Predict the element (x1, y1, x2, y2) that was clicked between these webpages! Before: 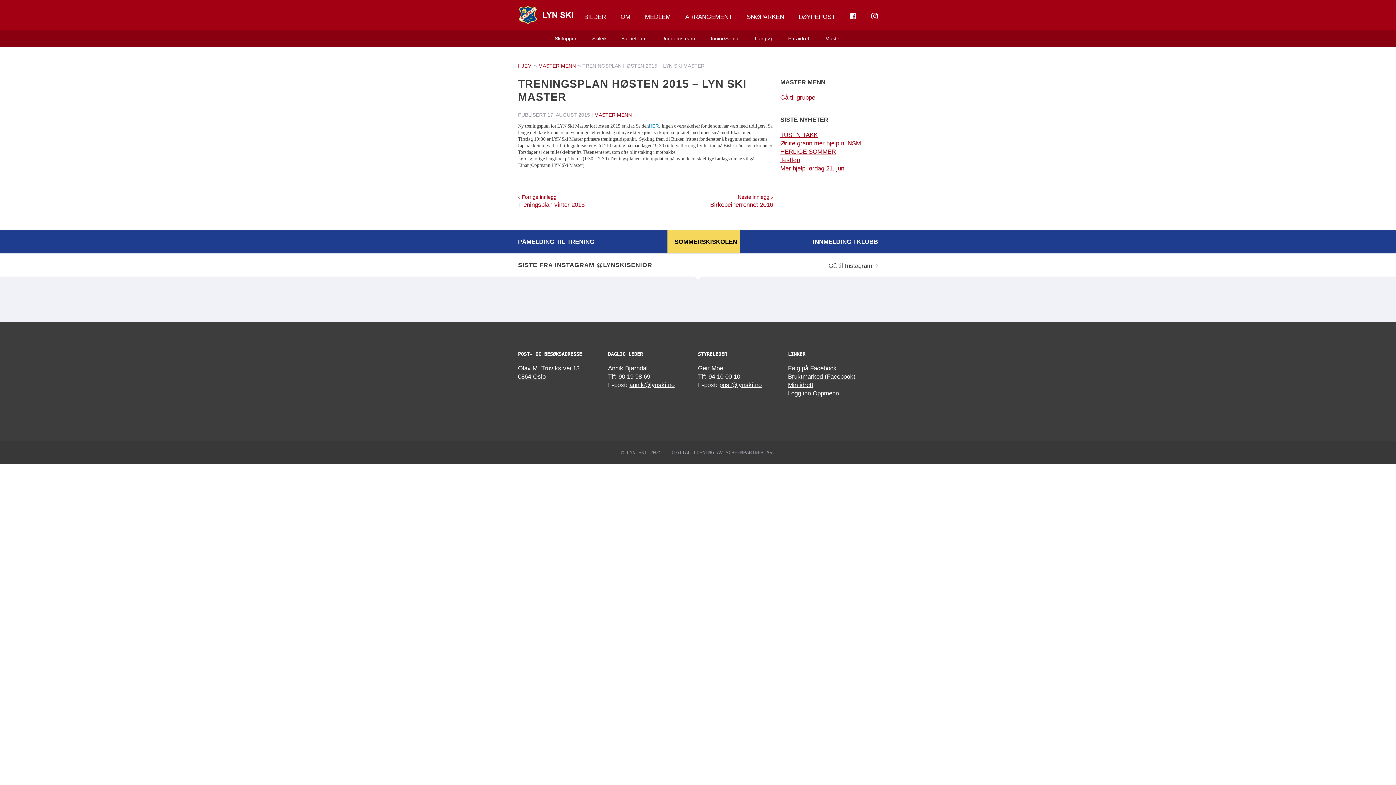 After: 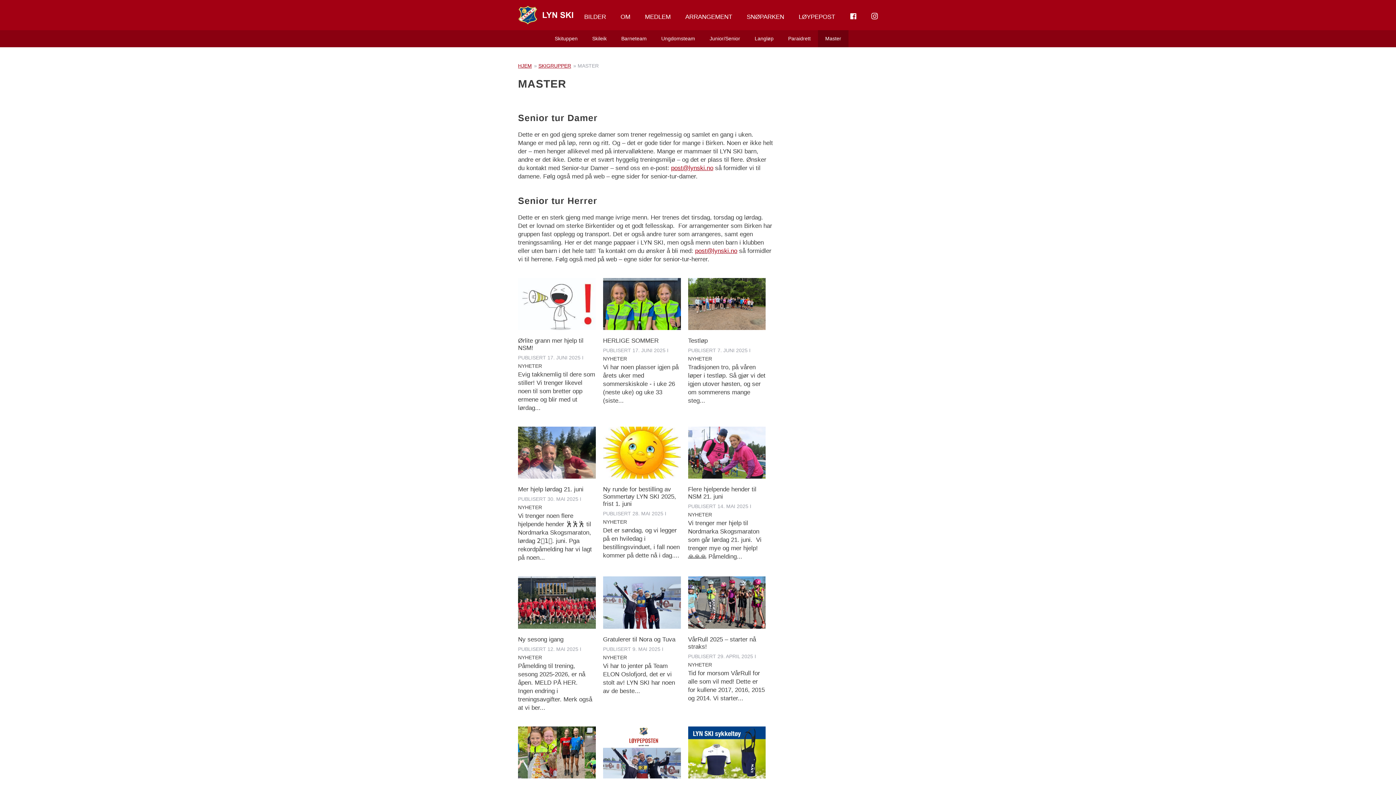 Action: label: Master bbox: (818, 30, 848, 47)